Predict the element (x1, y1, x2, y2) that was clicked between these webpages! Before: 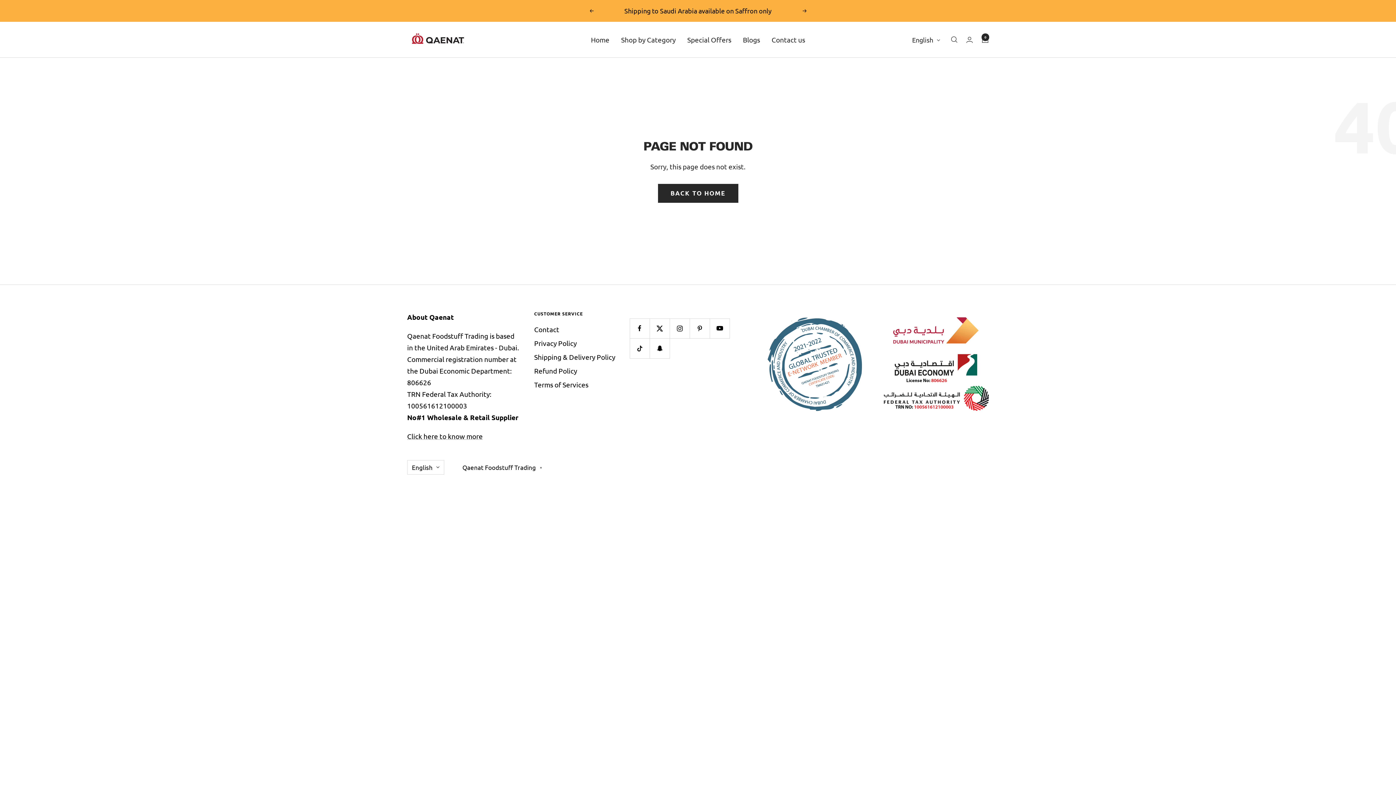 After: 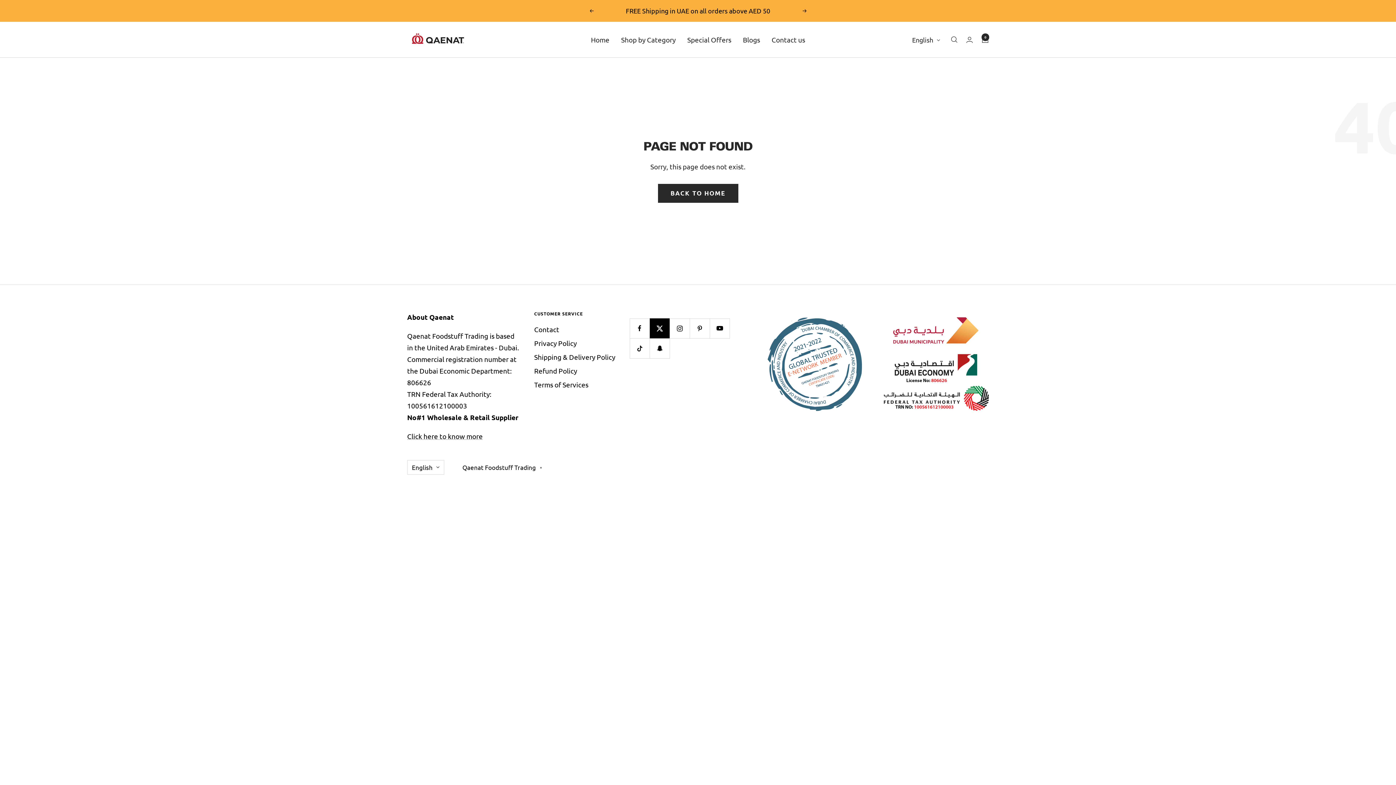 Action: label: Follow us on Twitter bbox: (649, 318, 669, 338)